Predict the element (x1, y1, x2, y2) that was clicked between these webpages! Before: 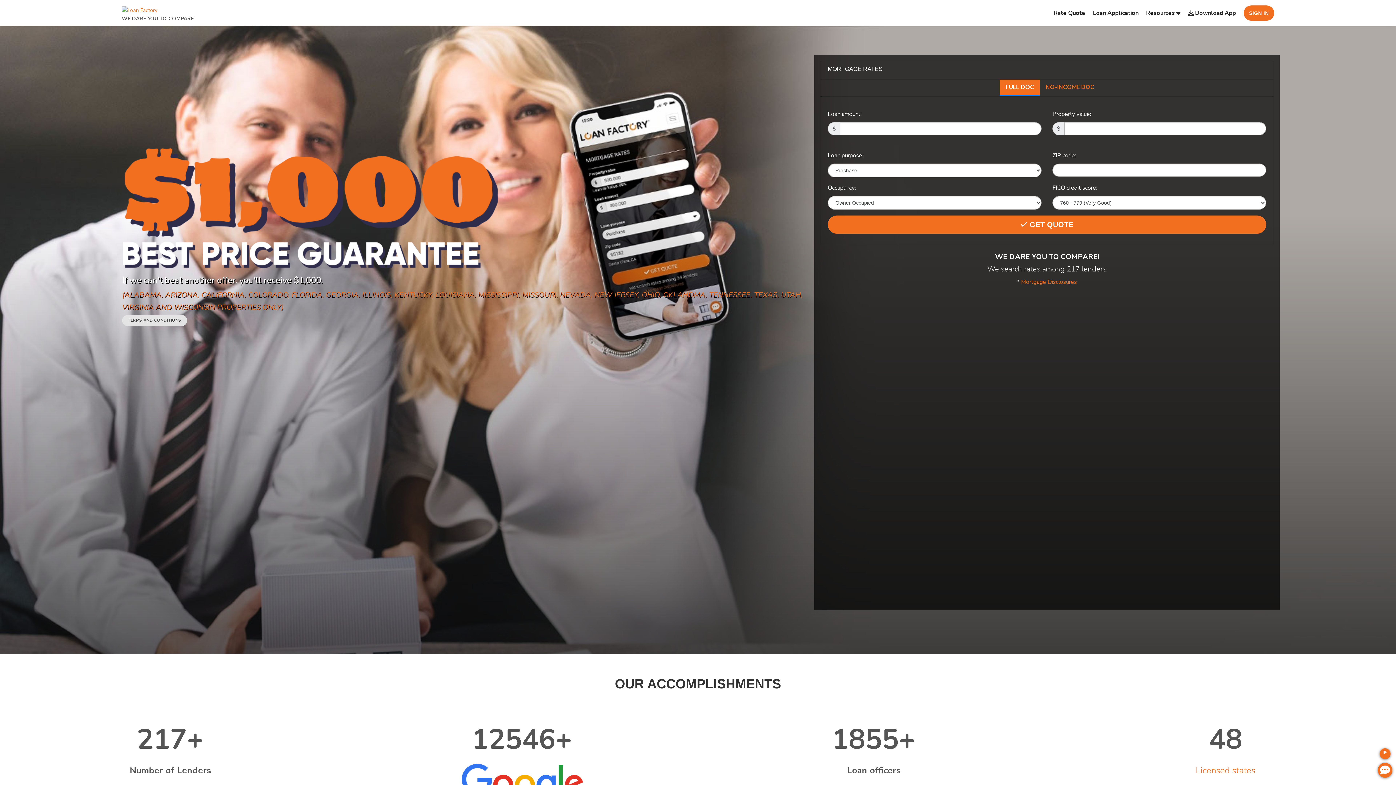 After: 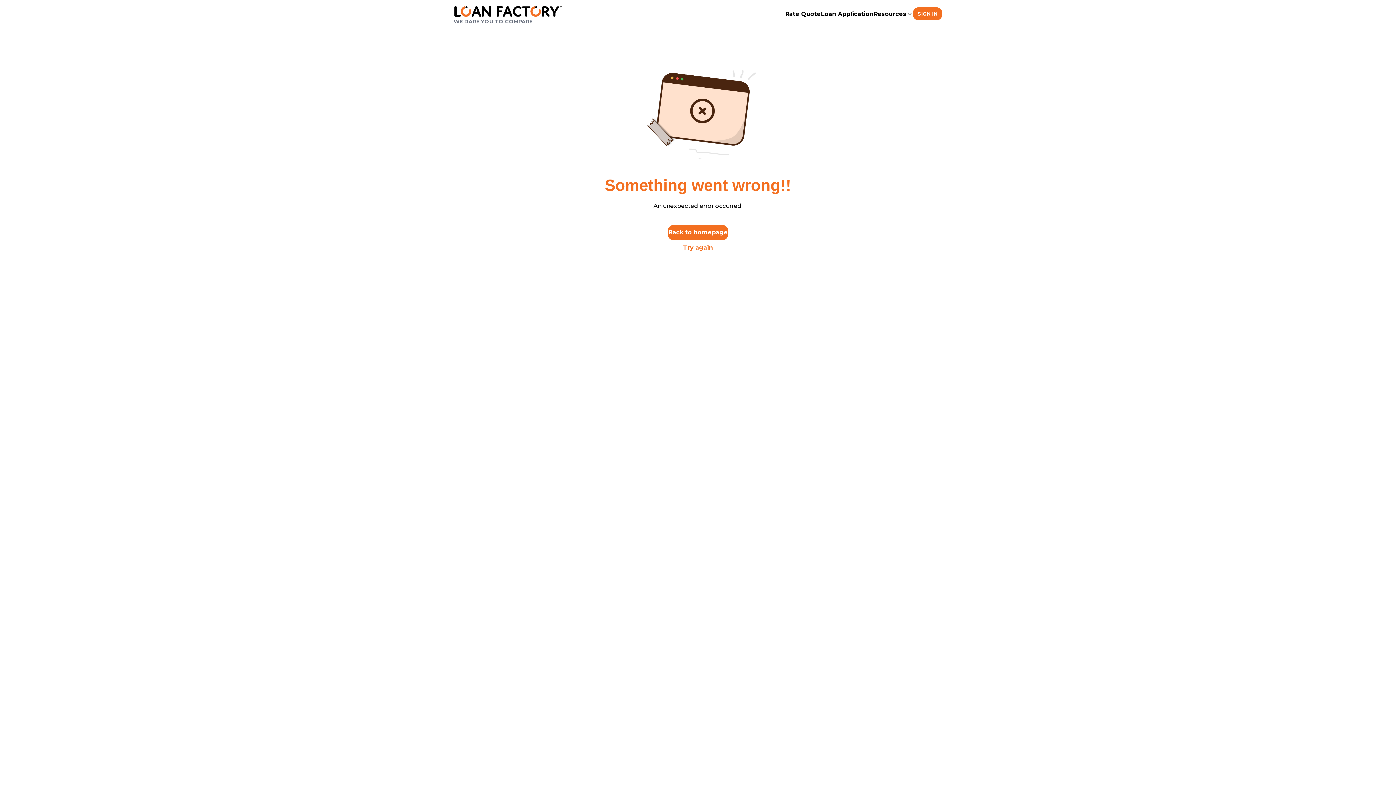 Action: label: Mortgage Disclosures bbox: (1020, 89, 1077, 95)